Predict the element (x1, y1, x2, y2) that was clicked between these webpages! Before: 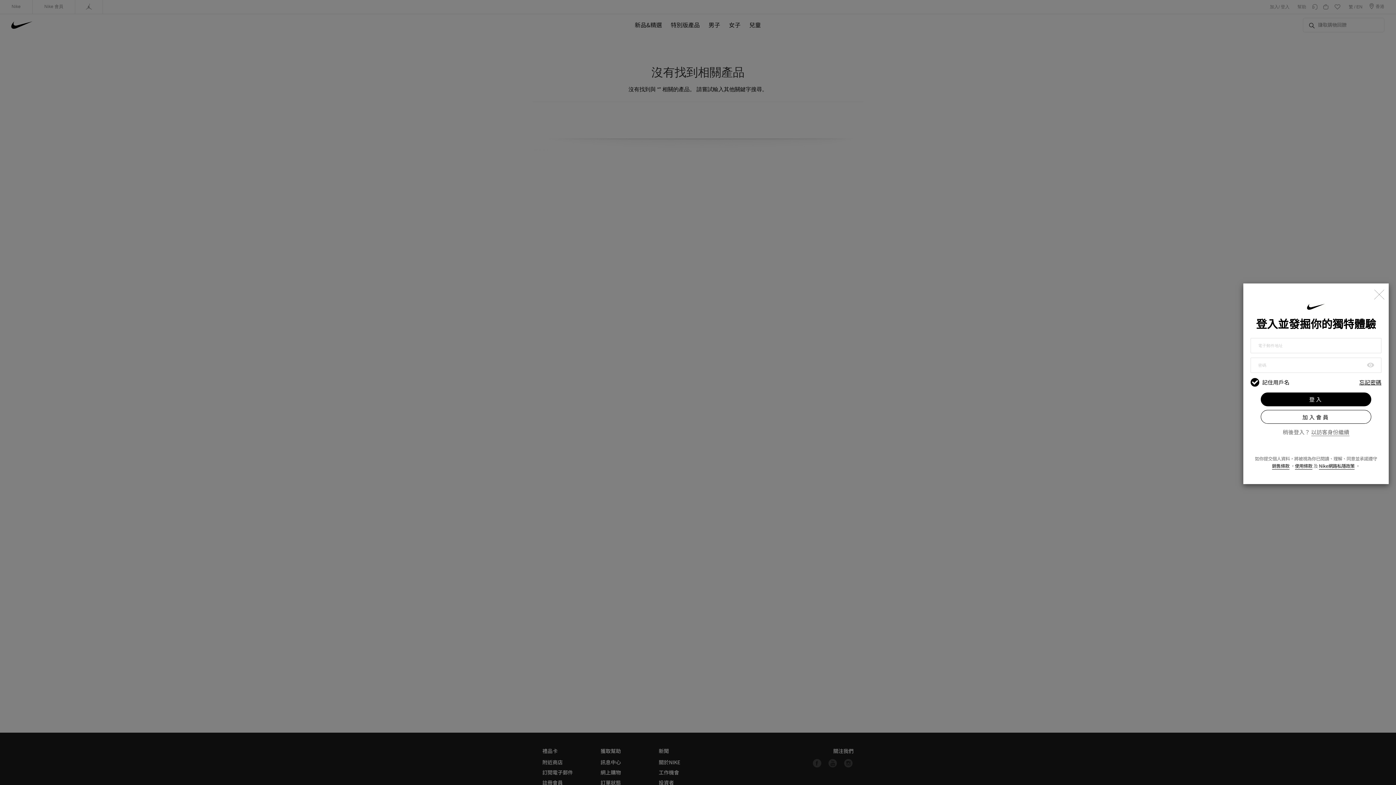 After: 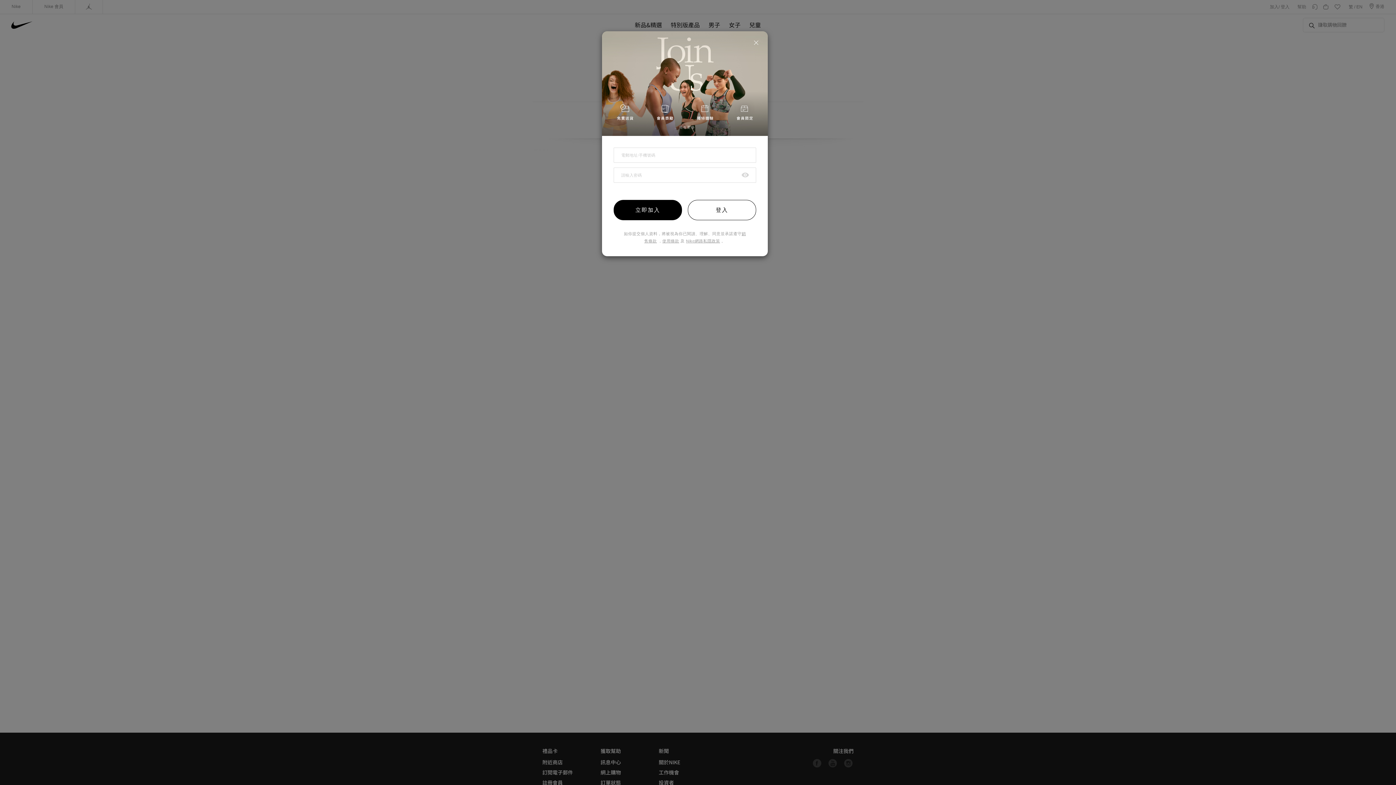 Action: label: 加入會員 bbox: (1261, 410, 1371, 423)